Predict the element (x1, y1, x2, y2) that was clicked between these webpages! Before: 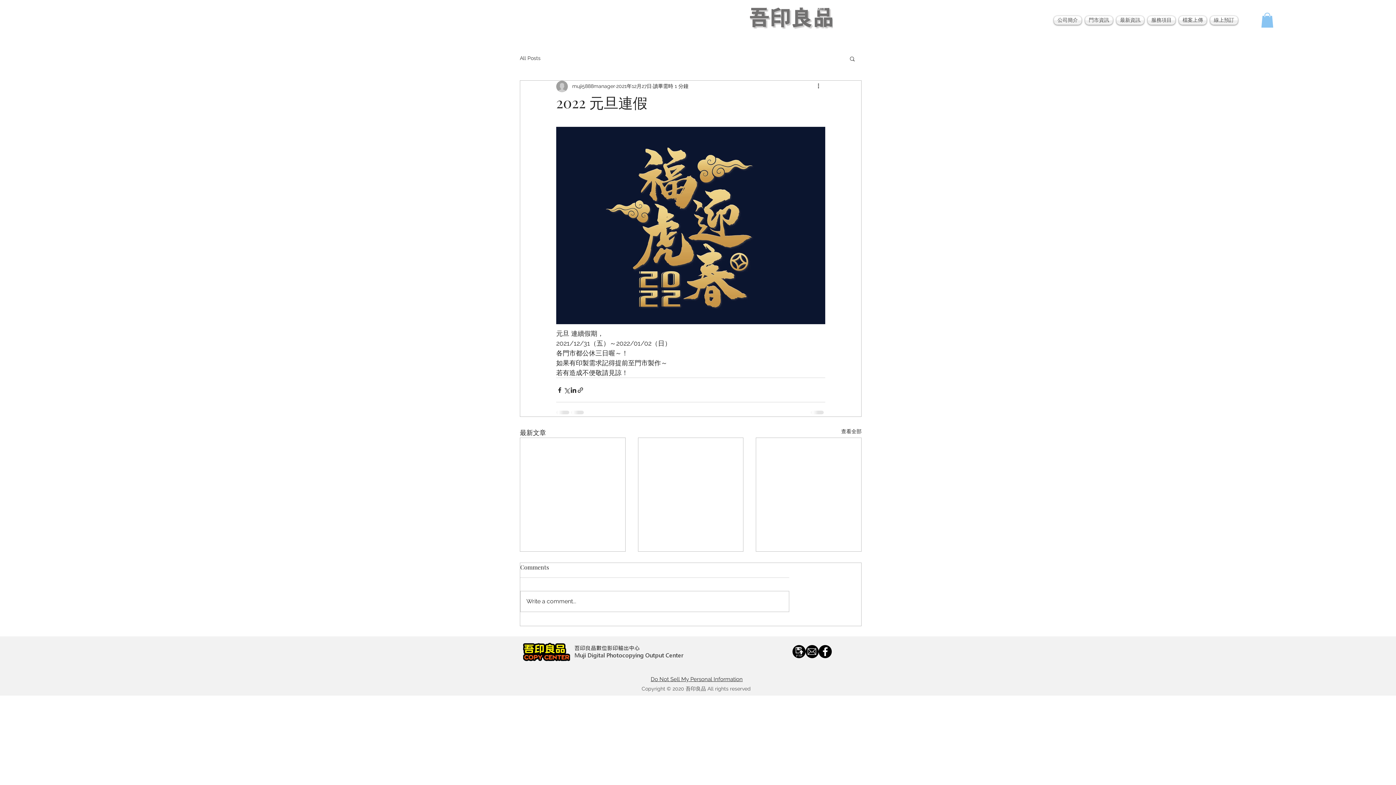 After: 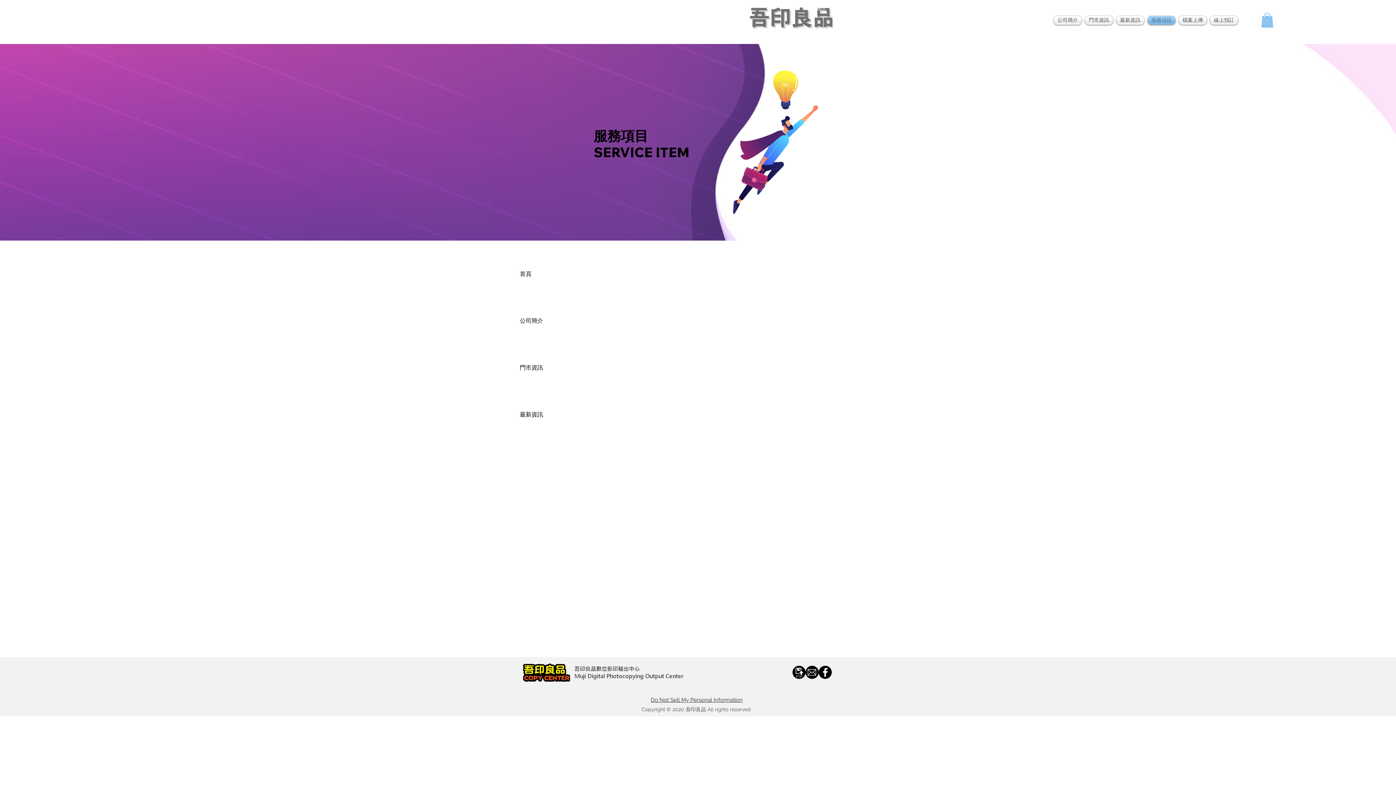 Action: bbox: (1146, 16, 1177, 24) label: 服務項目